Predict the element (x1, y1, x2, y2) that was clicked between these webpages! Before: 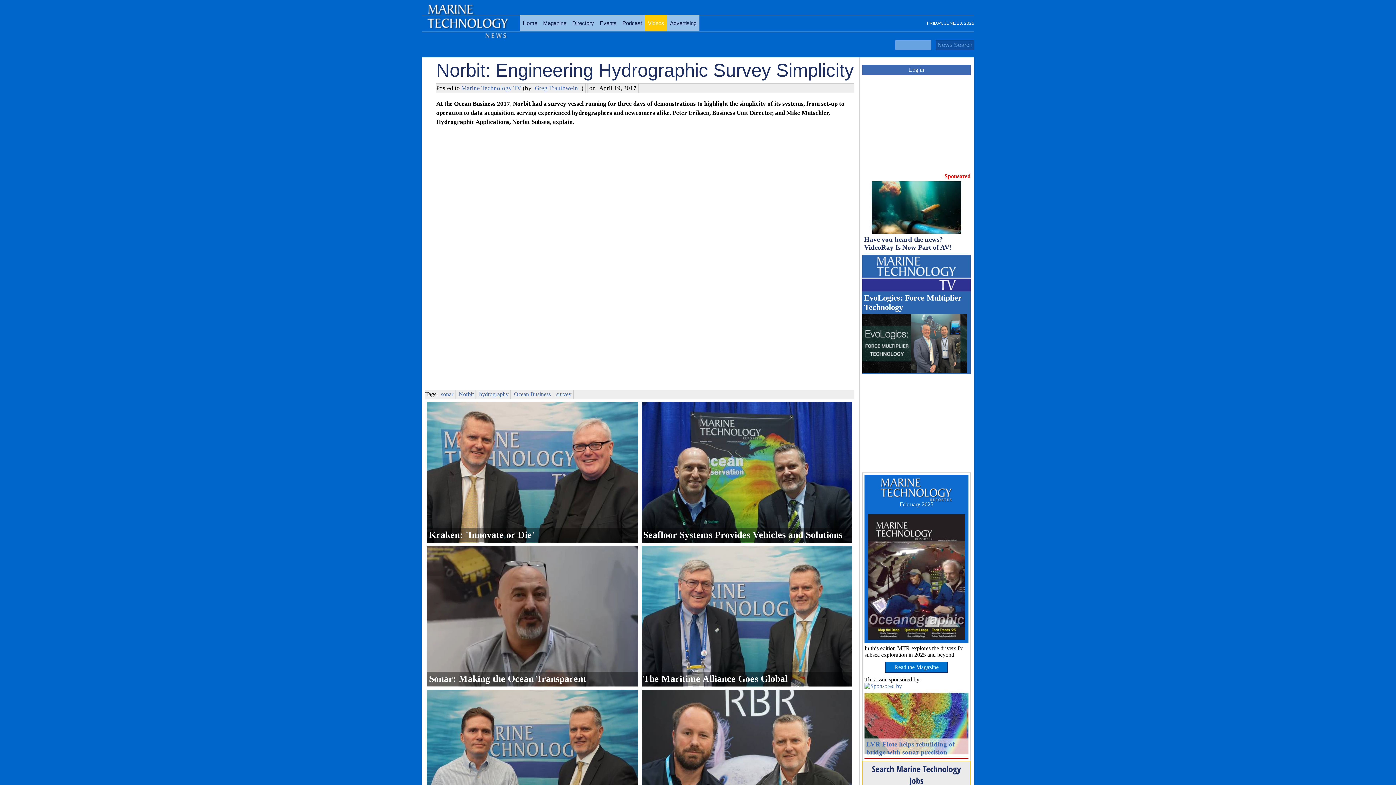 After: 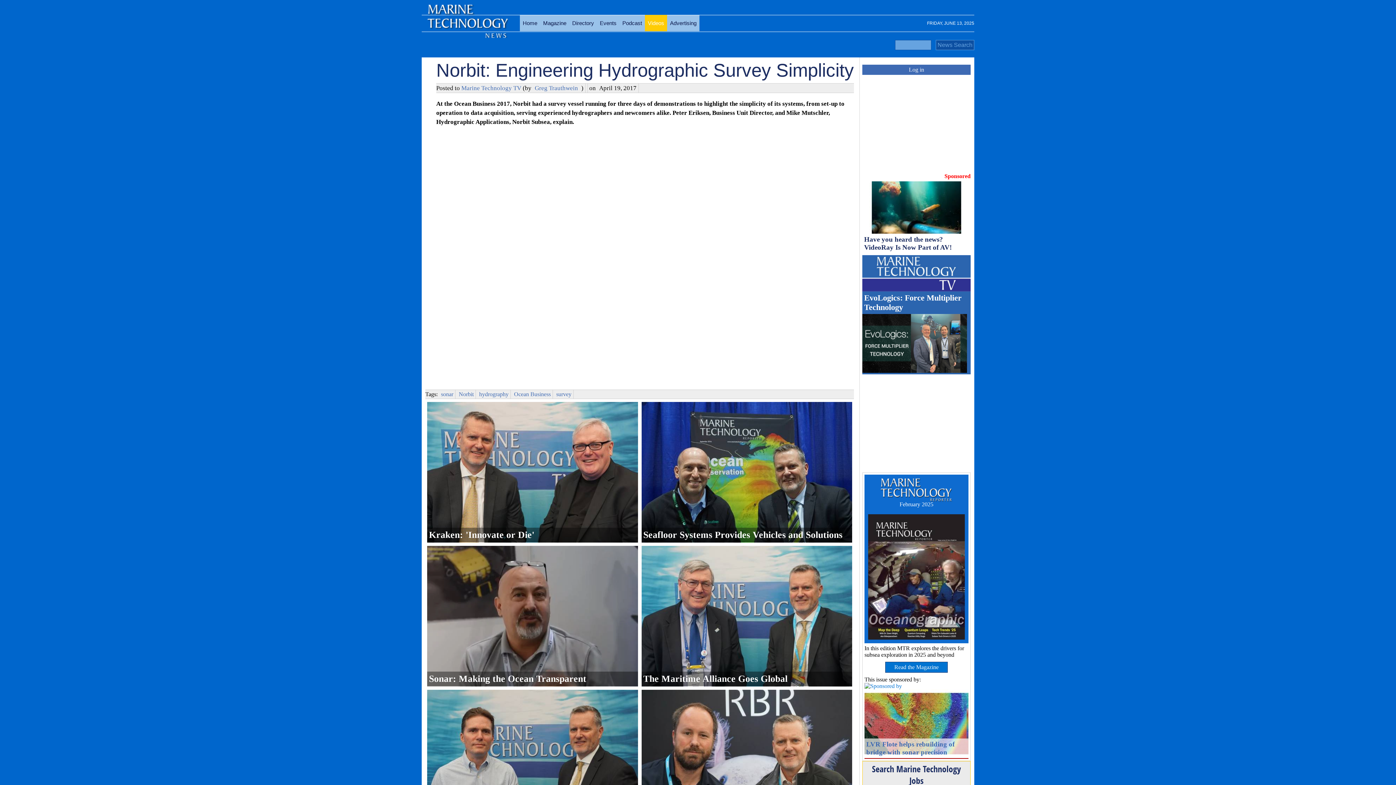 Action: bbox: (864, 683, 968, 689)